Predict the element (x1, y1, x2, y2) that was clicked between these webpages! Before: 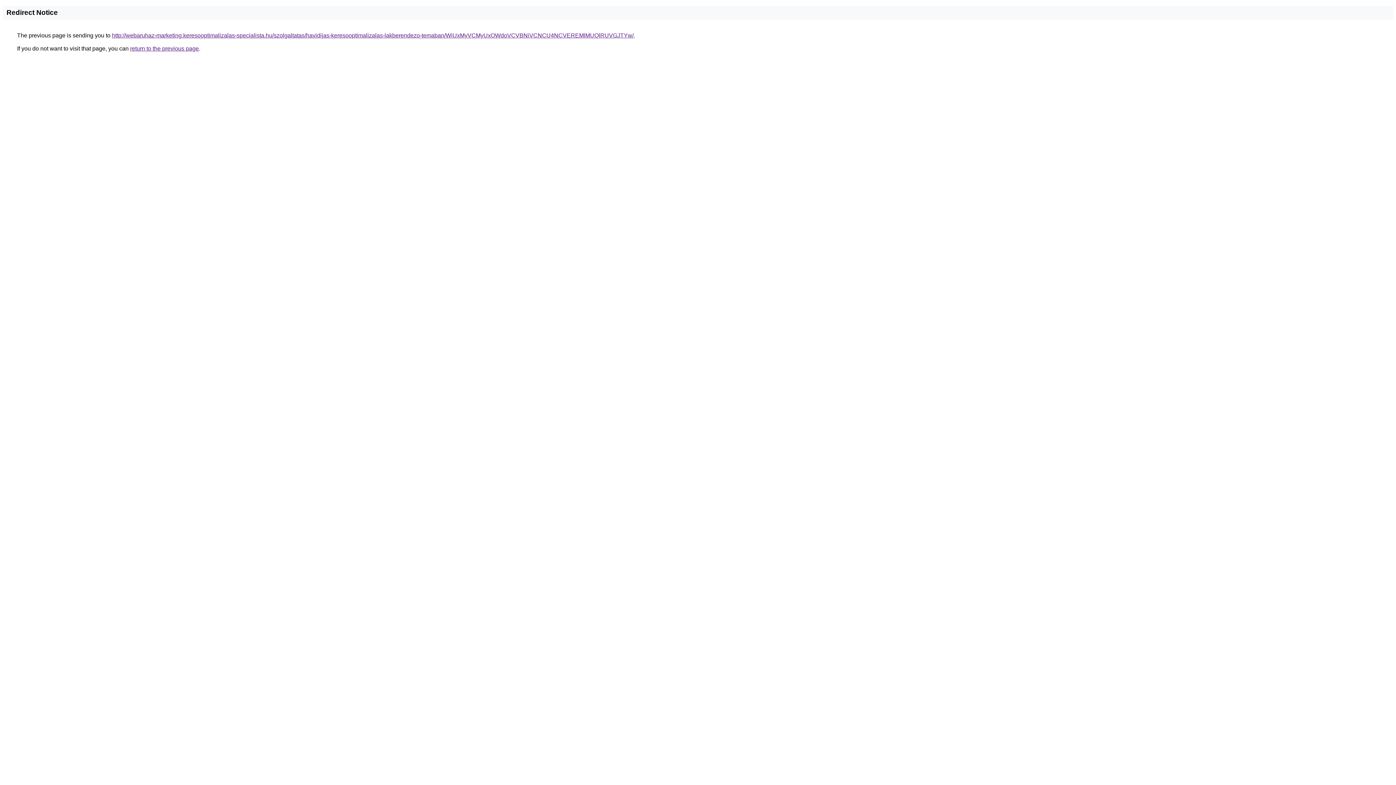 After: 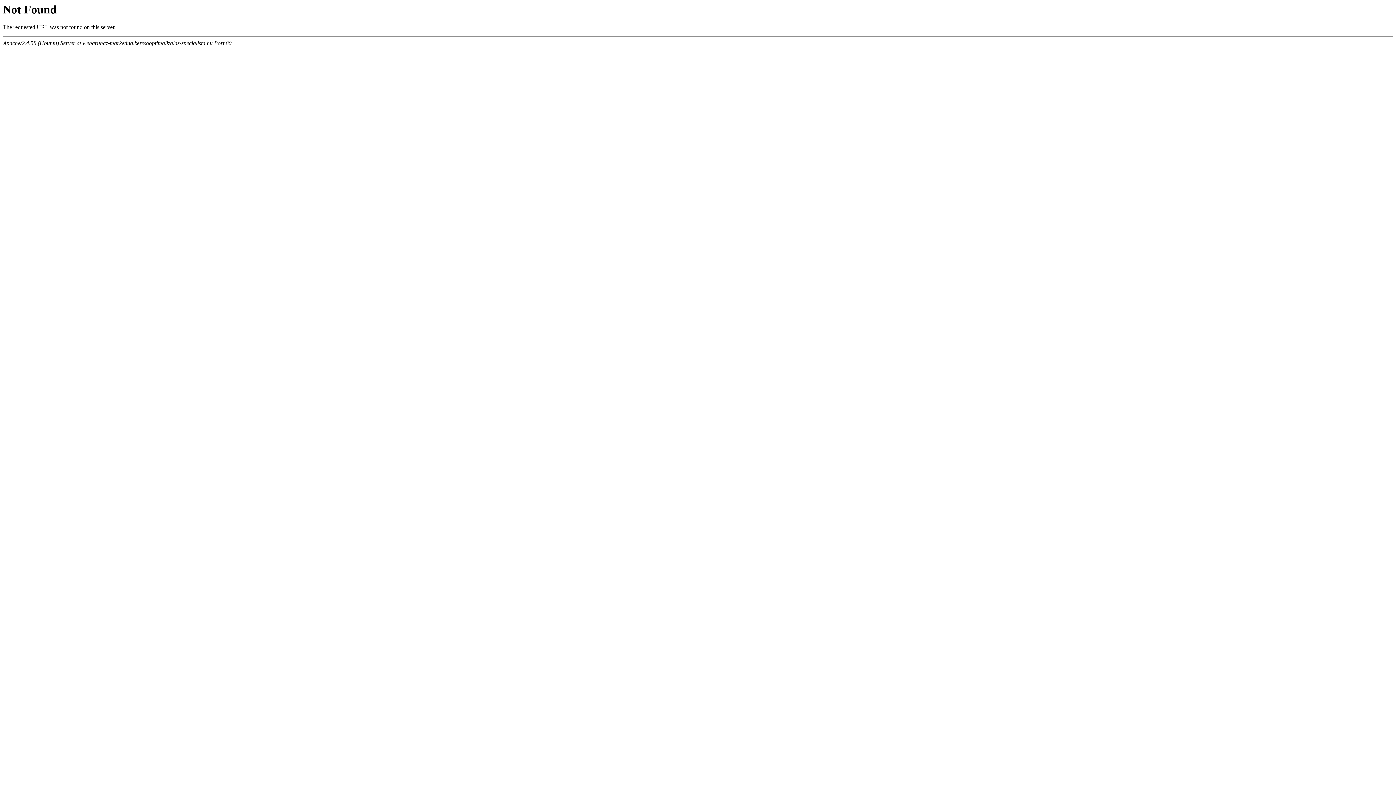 Action: label: http://webaruhaz-marketing.keresooptimalizalas-specialista.hu/szolgaltatas/havidijas-keresooptimalizalas-lakberendezo-temaban/WiUxMyVCMyUxOWdoVCVBNiVCNCU4NCVEREMlMUQlRUVGJTYw/ bbox: (112, 32, 633, 38)